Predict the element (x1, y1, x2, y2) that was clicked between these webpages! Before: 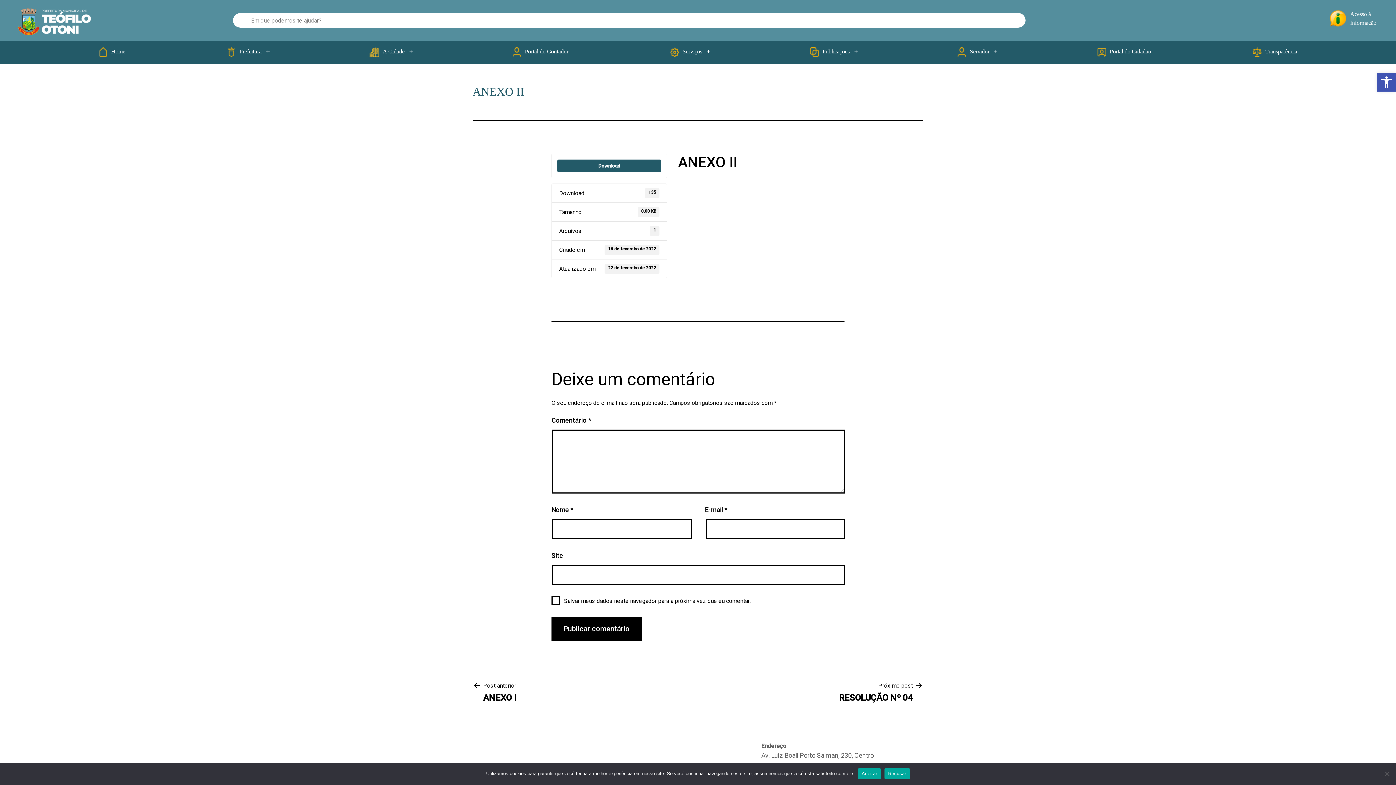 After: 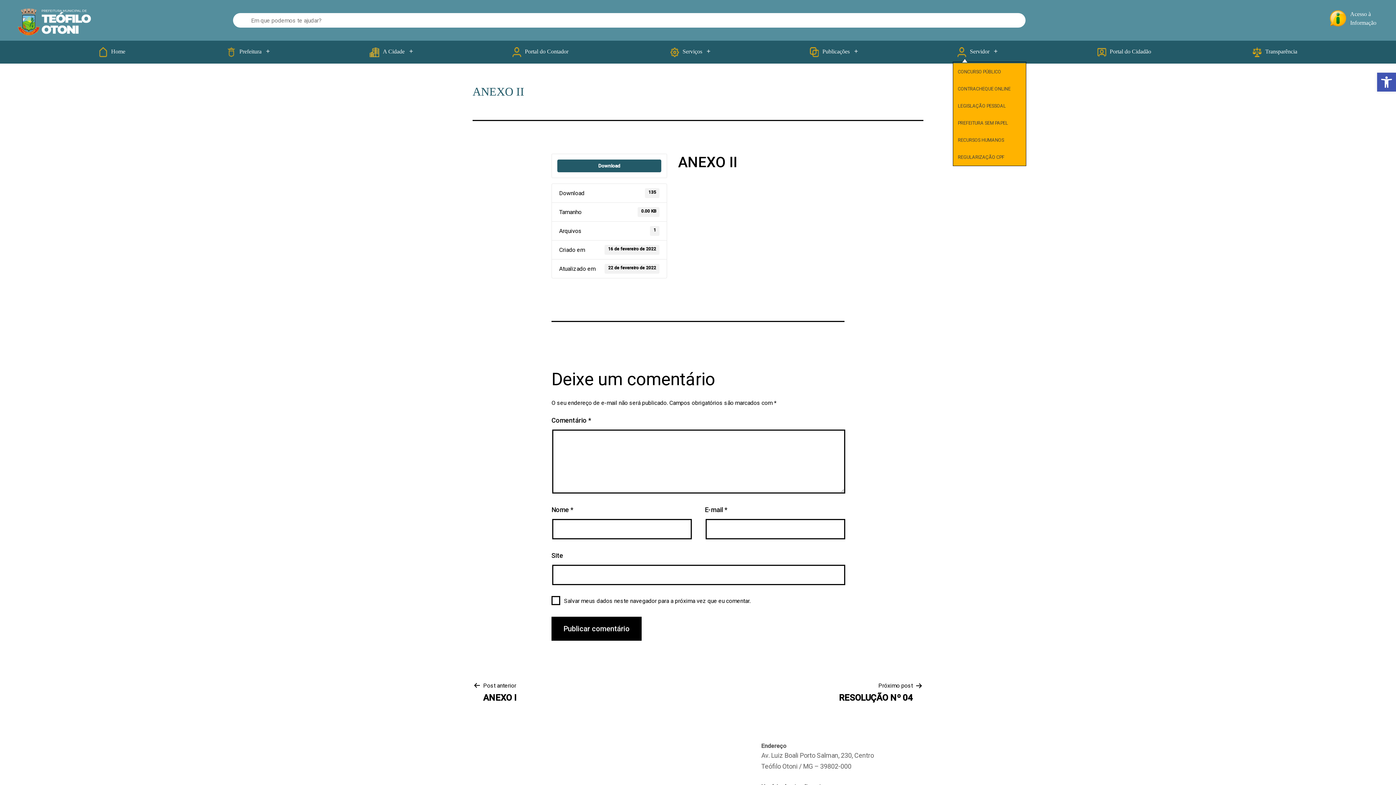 Action: bbox: (991, 42, 1000, 60) label: Abrir menu